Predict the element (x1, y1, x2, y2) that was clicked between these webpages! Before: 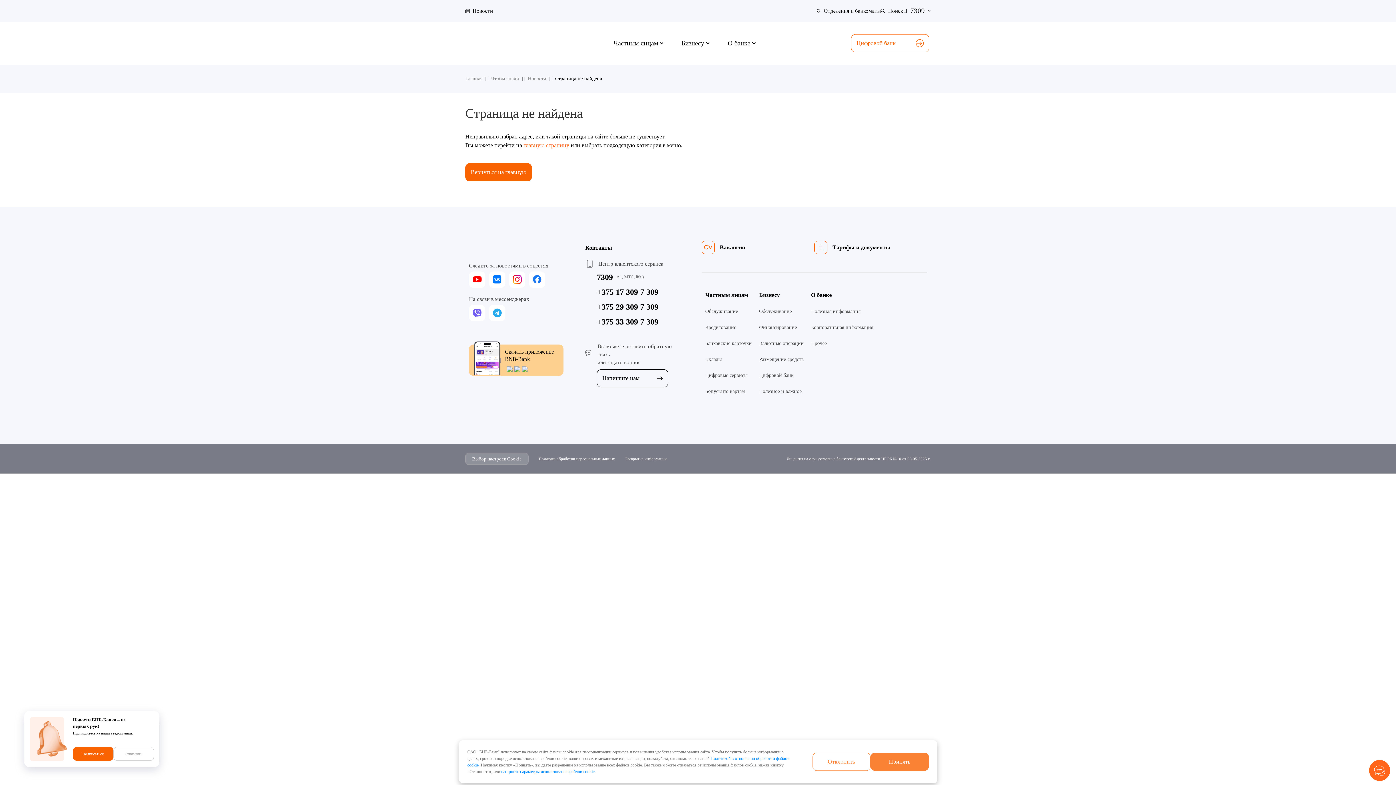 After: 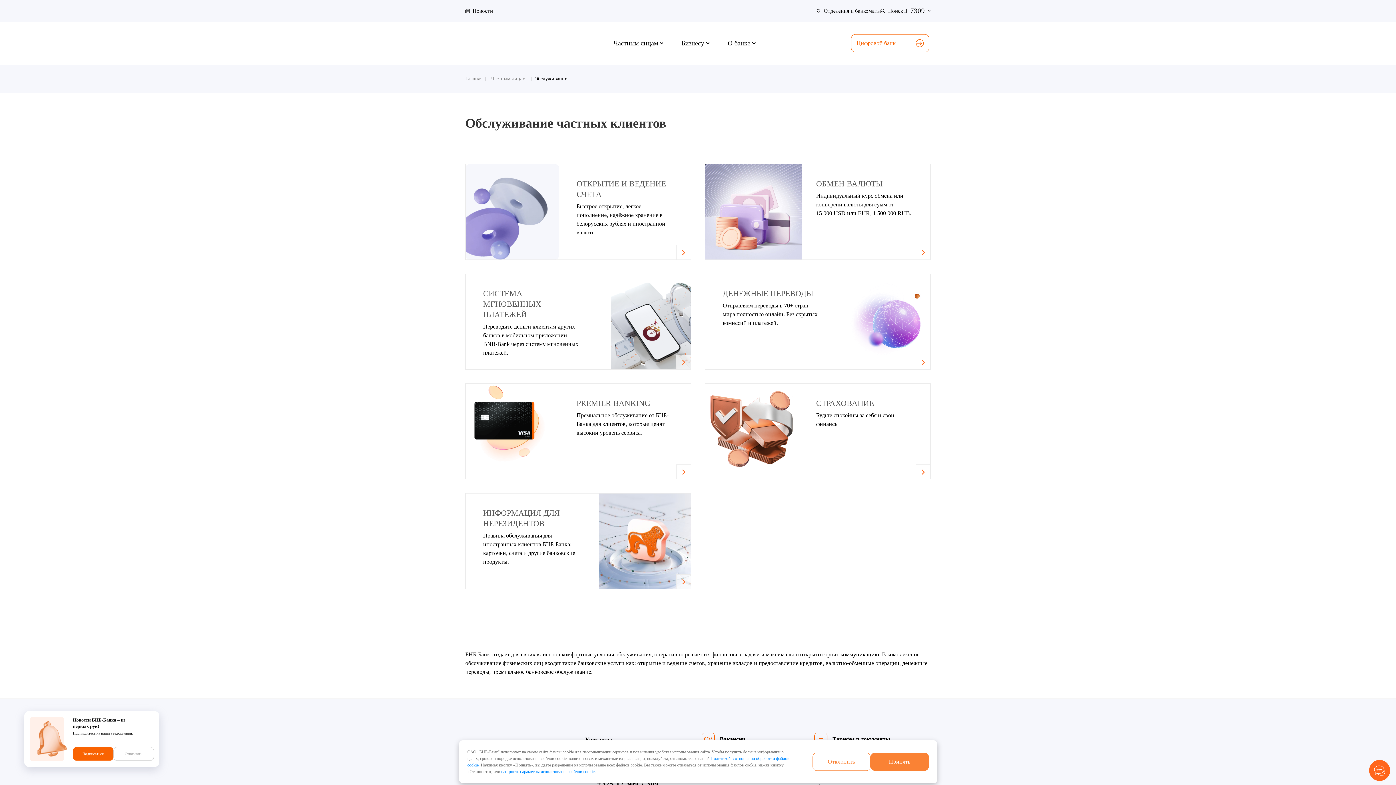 Action: label: Обслуживание bbox: (705, 308, 738, 314)